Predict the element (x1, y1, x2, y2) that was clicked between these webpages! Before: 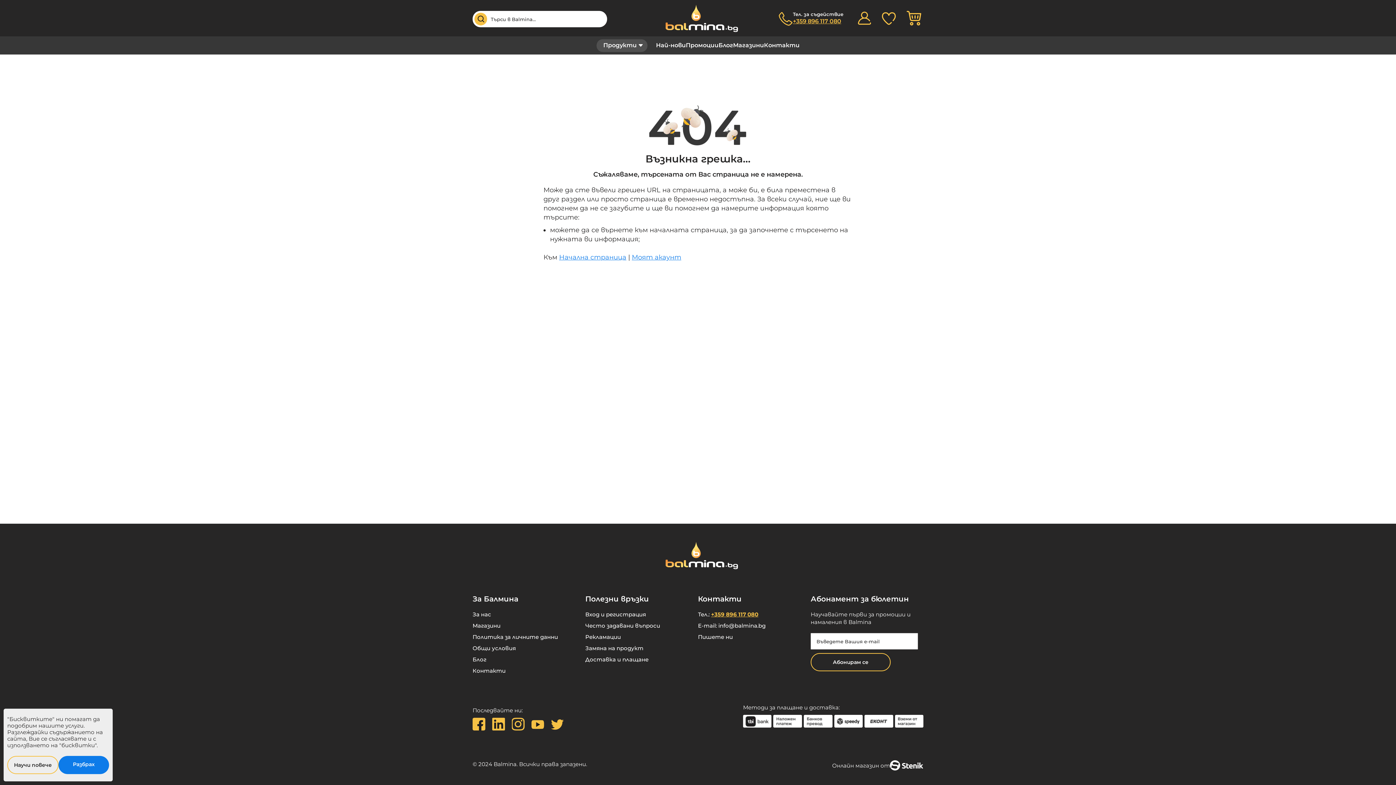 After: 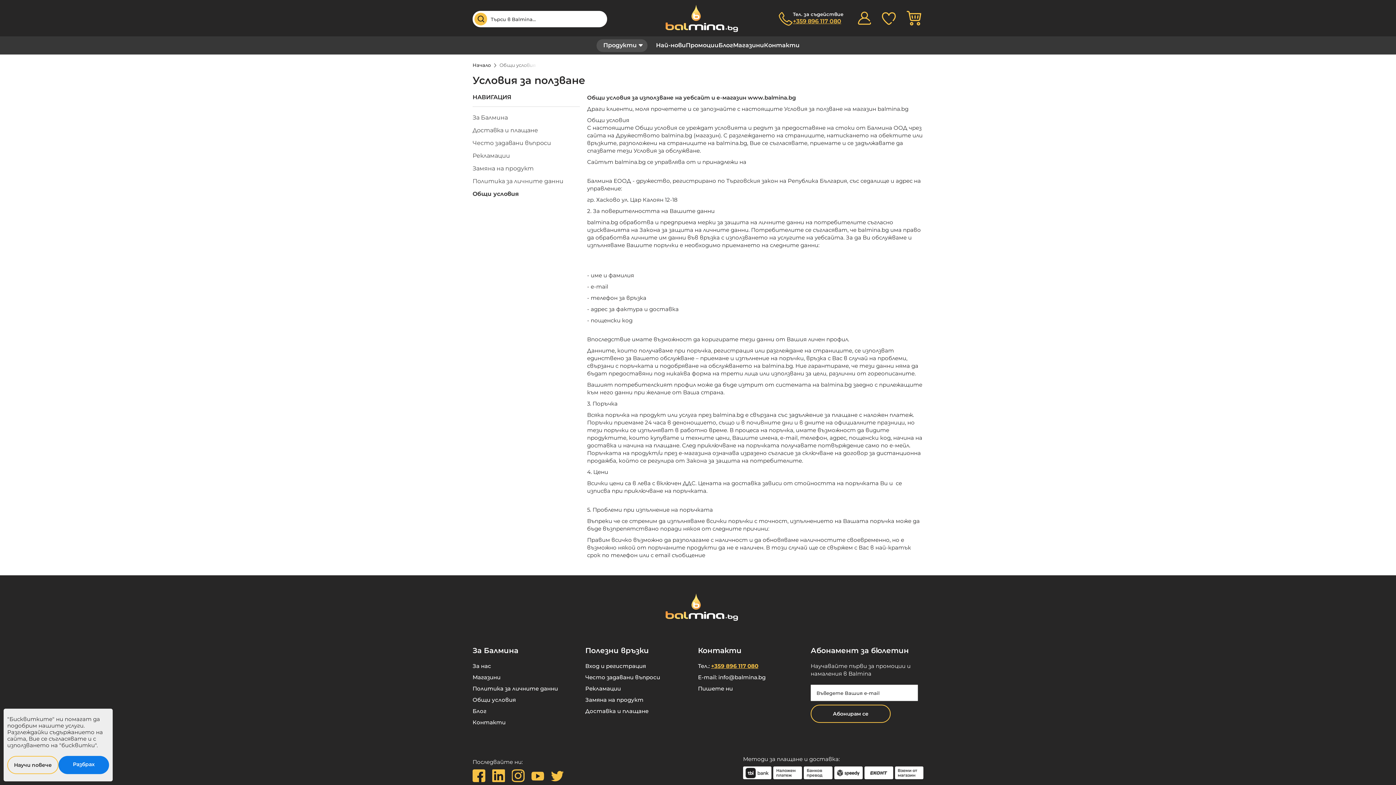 Action: bbox: (472, 645, 516, 652) label: Общи условия